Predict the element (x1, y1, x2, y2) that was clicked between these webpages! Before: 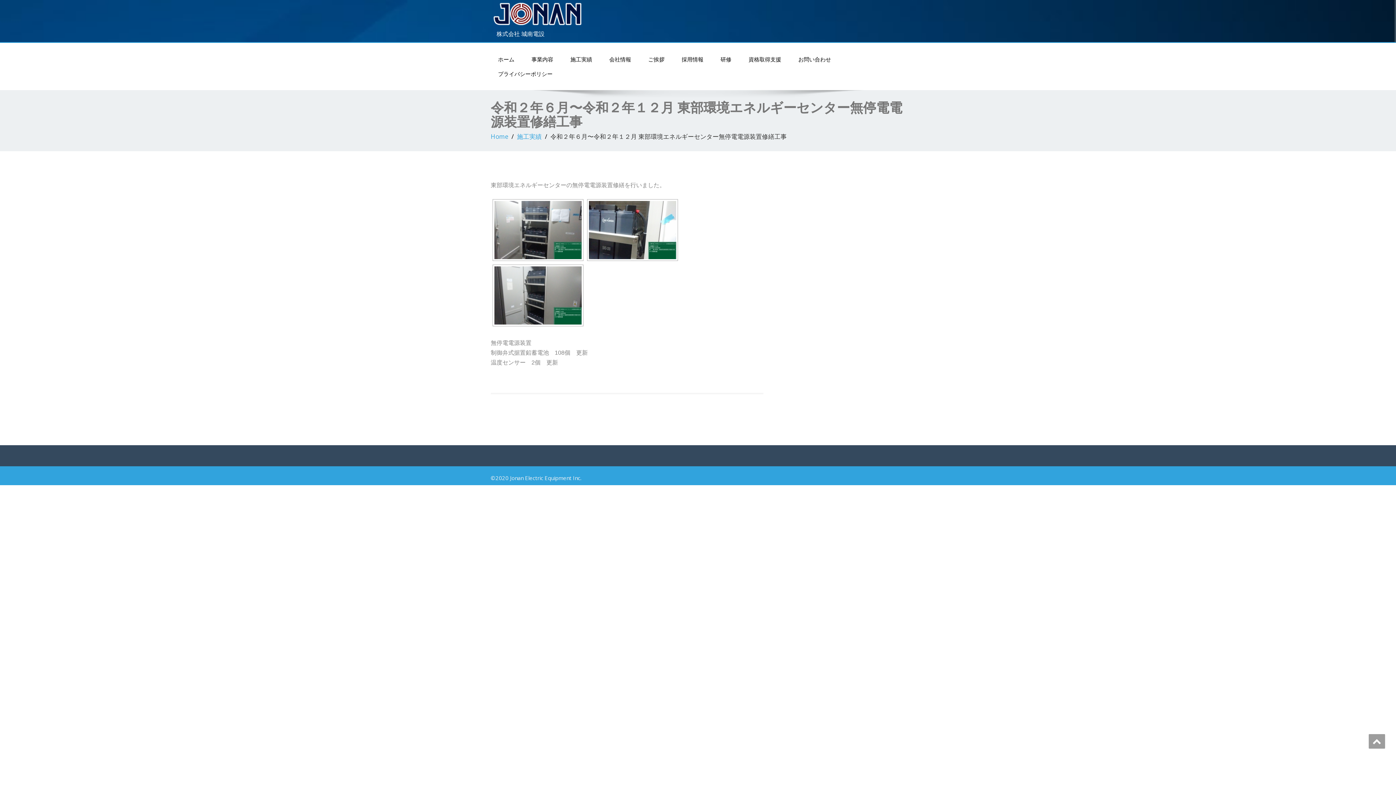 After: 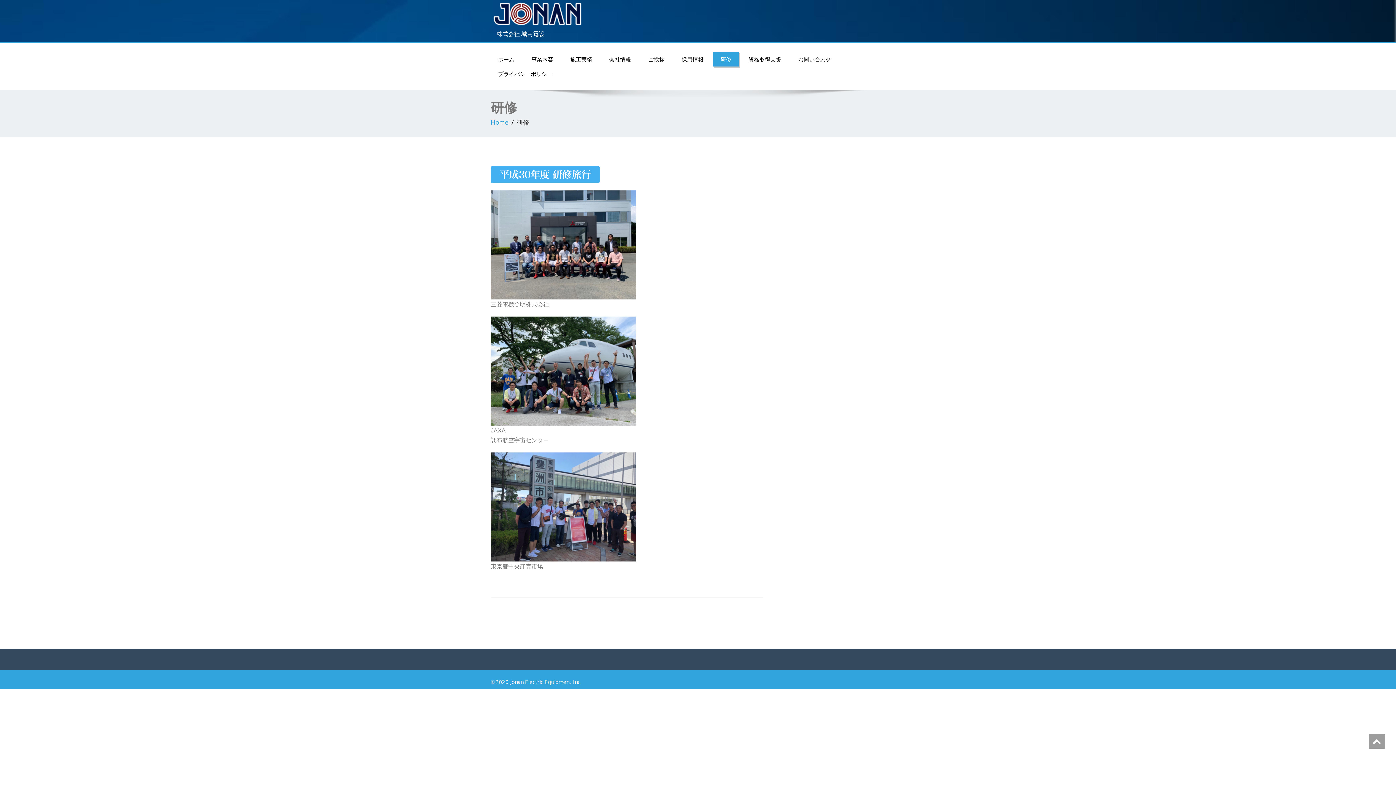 Action: bbox: (713, 52, 738, 66) label: 研修